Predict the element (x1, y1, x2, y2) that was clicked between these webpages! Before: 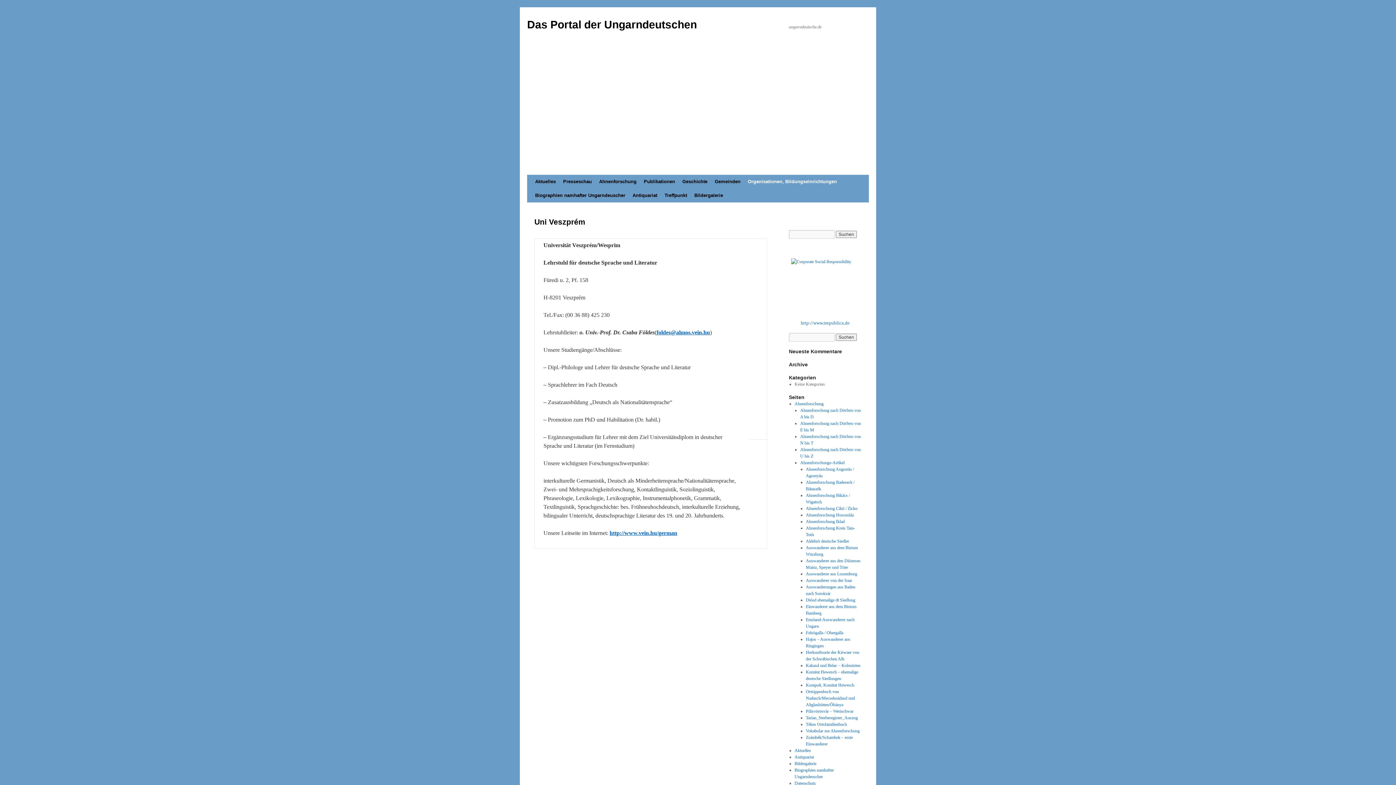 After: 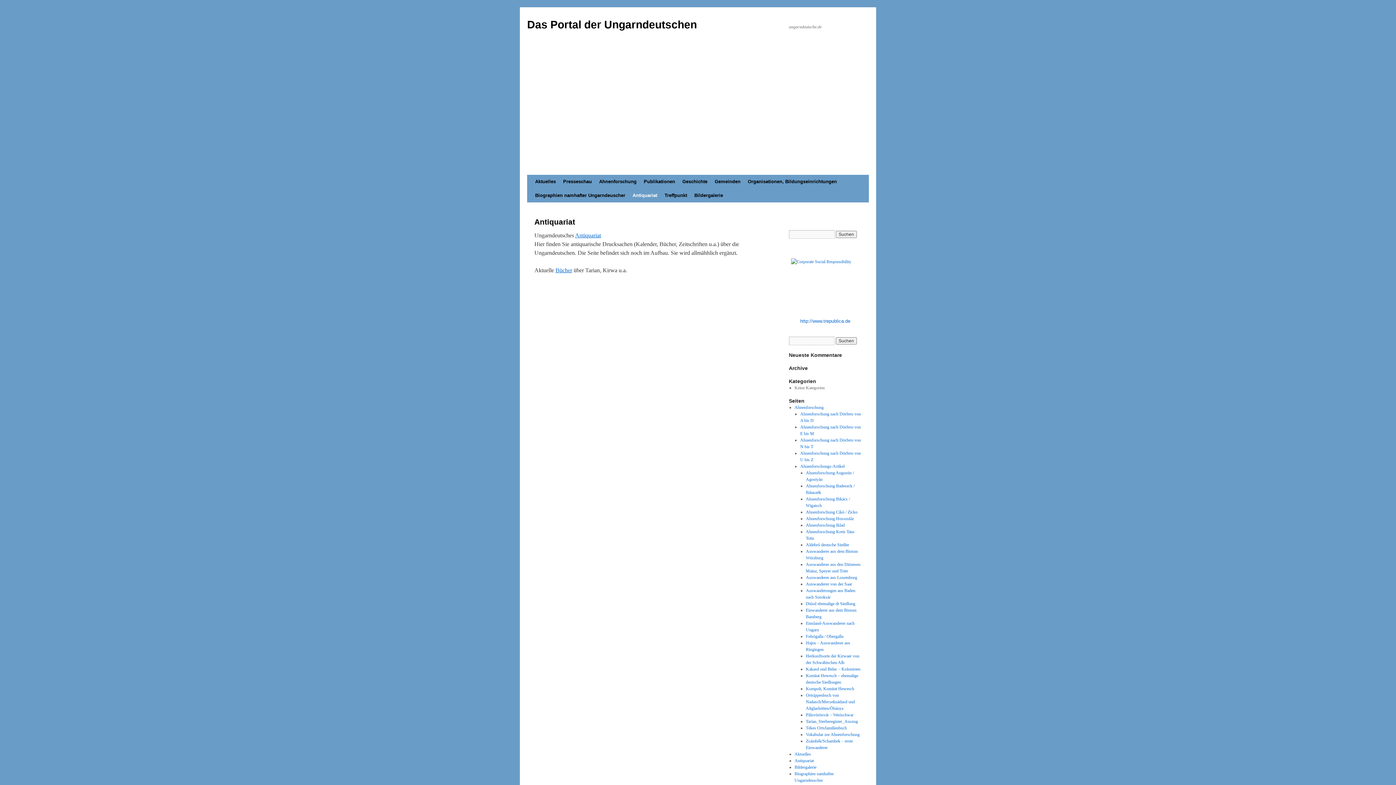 Action: bbox: (794, 754, 814, 759) label: Antiquariat